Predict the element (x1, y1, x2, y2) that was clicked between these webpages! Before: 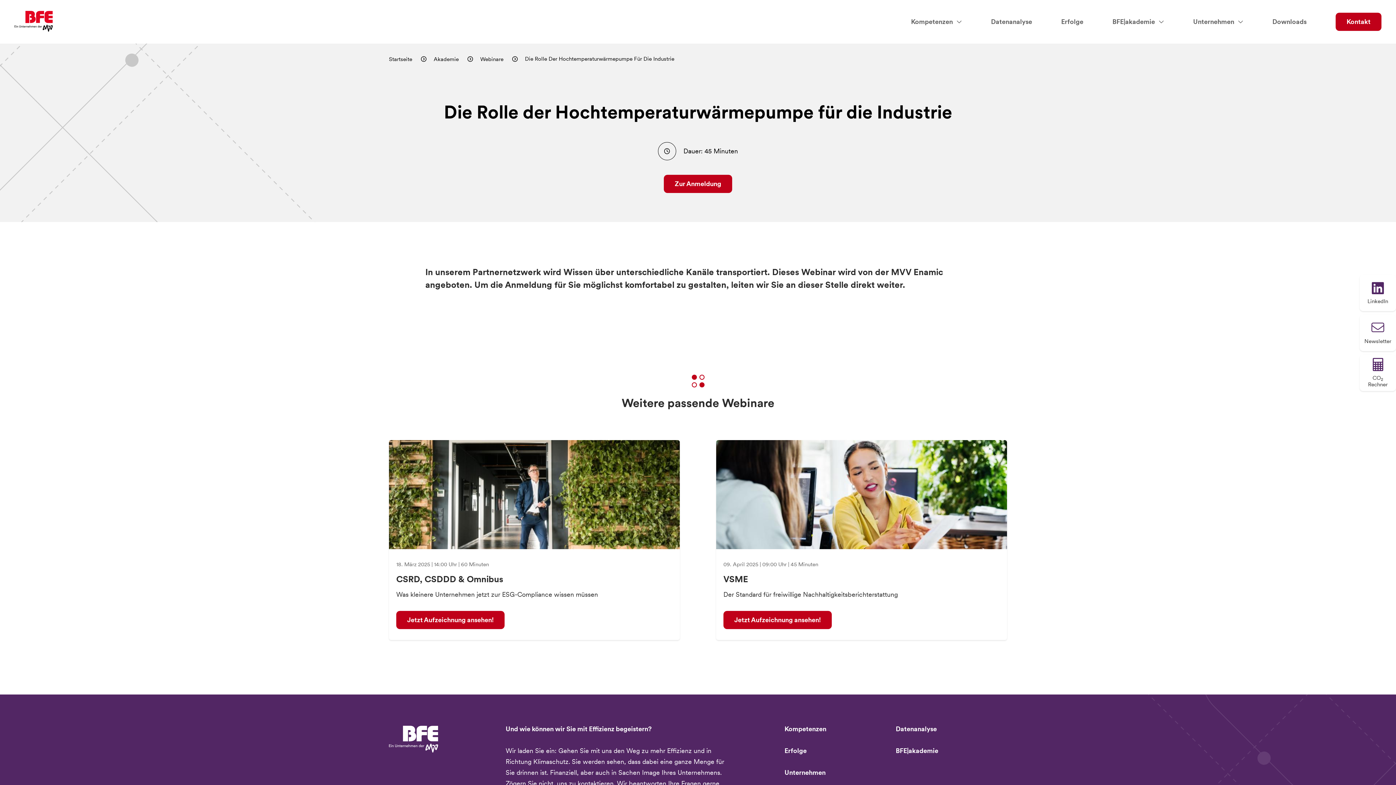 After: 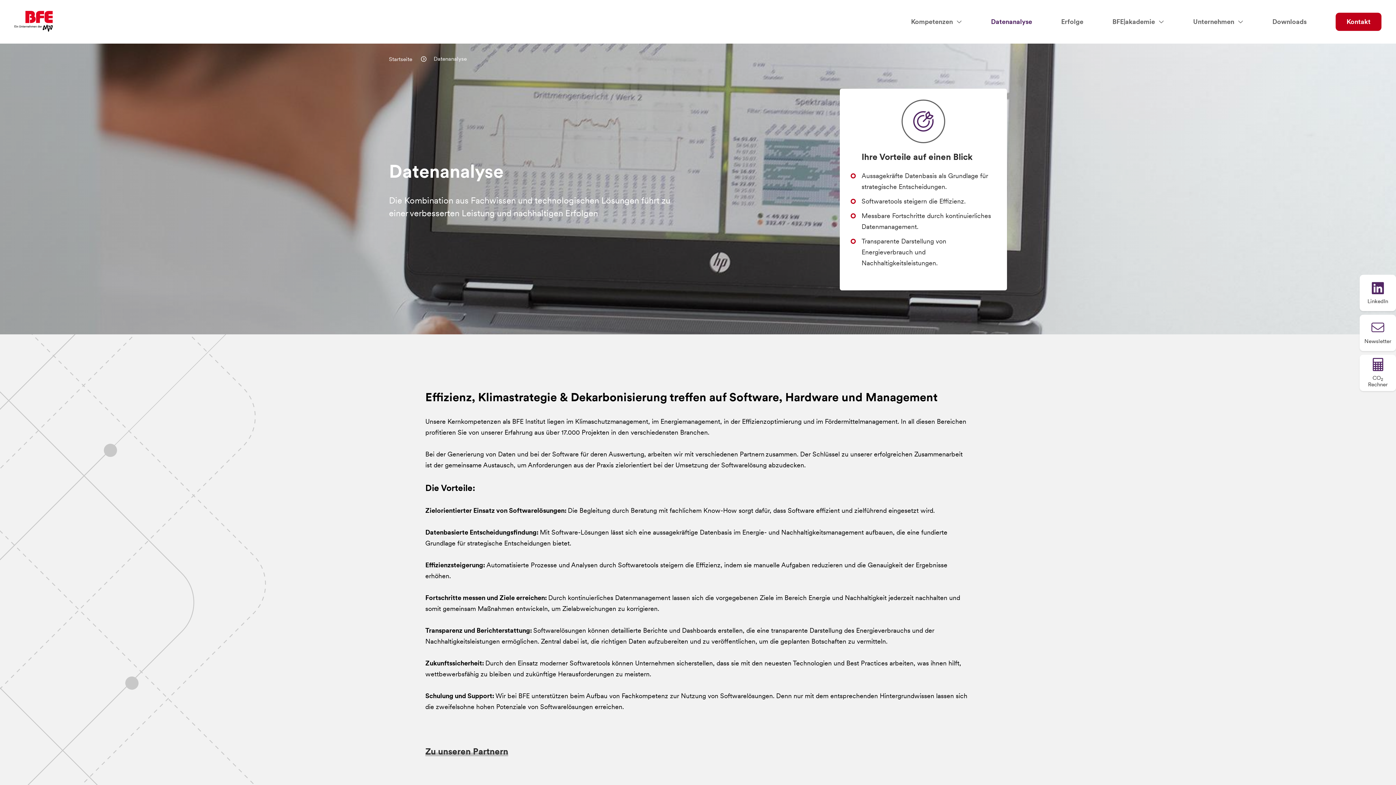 Action: label: Datenanalyse bbox: (896, 725, 937, 734)